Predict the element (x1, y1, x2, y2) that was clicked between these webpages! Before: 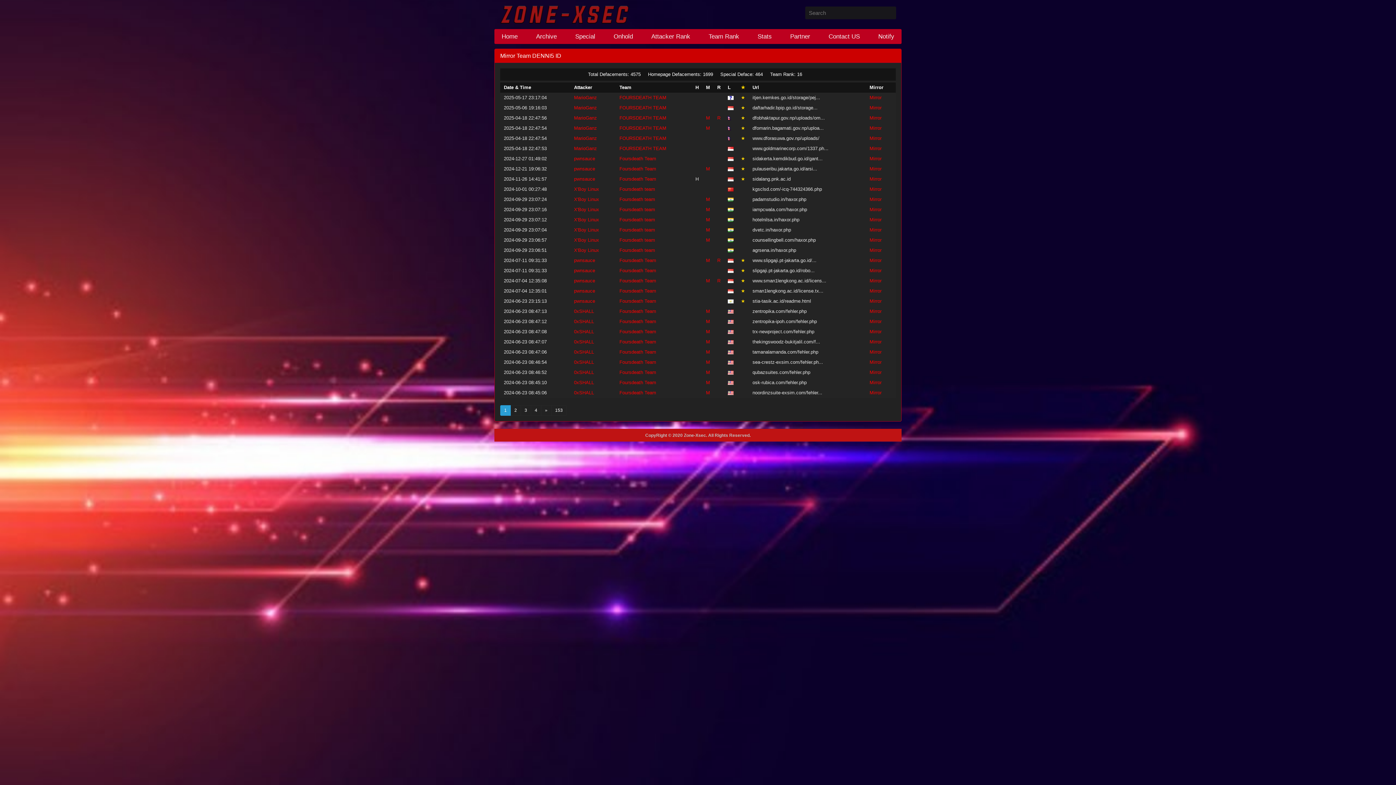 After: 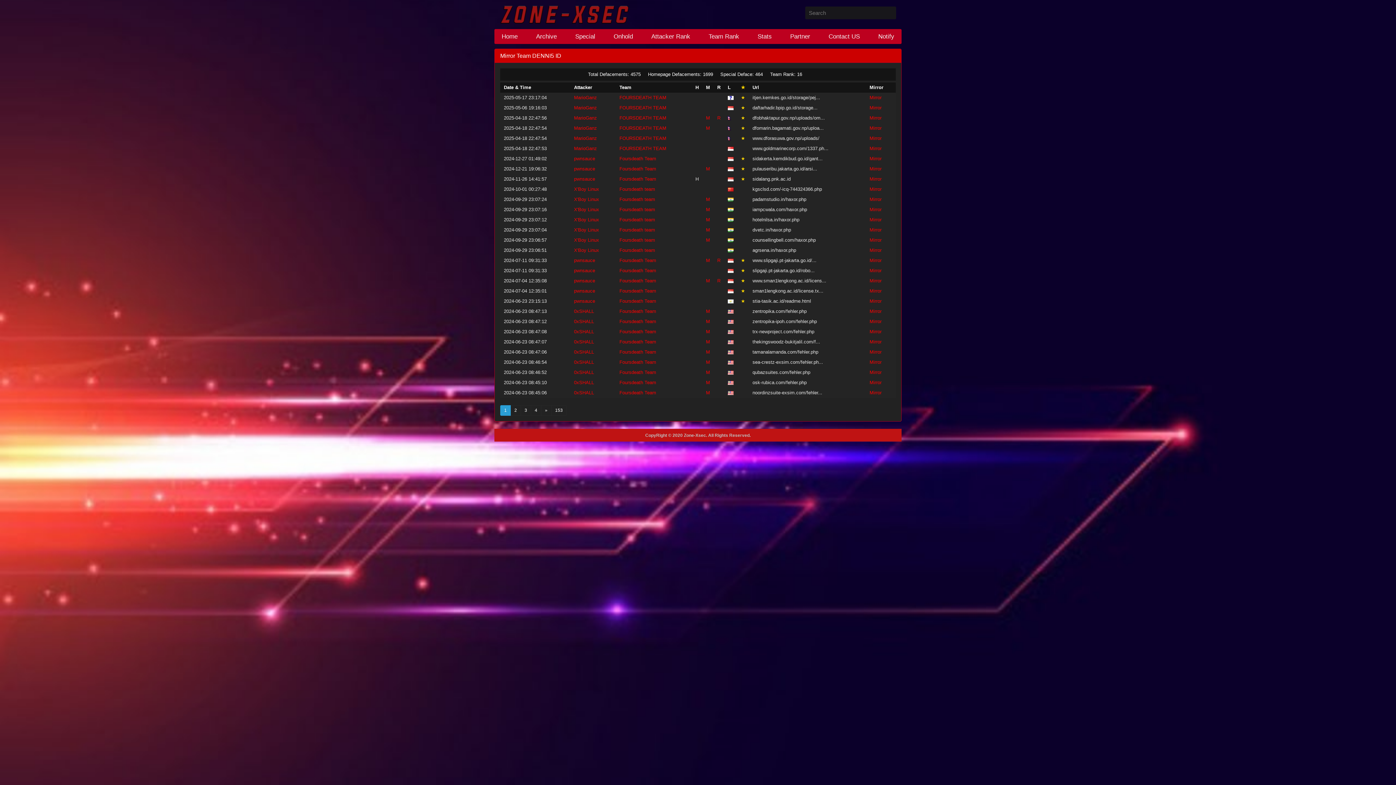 Action: bbox: (619, 237, 655, 242) label: Foursdeath team